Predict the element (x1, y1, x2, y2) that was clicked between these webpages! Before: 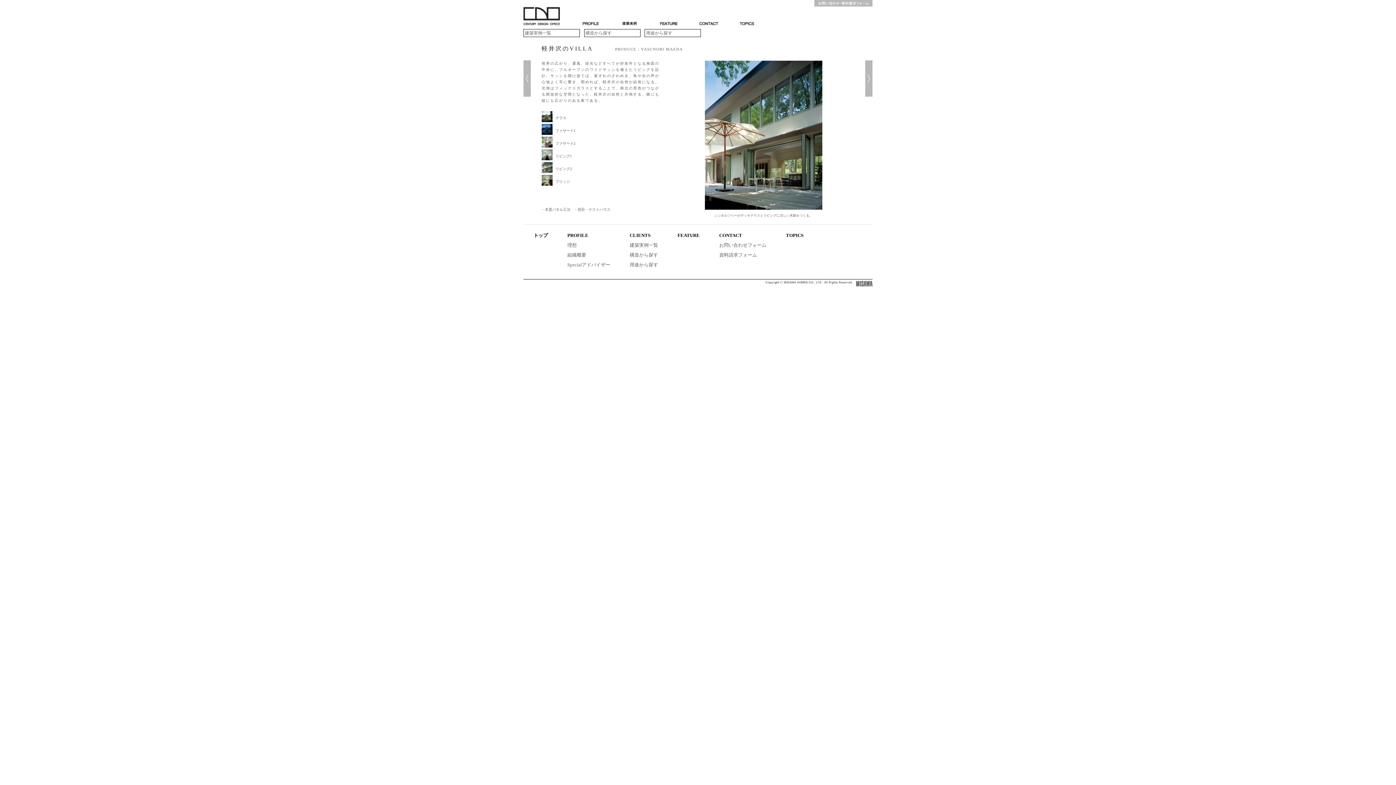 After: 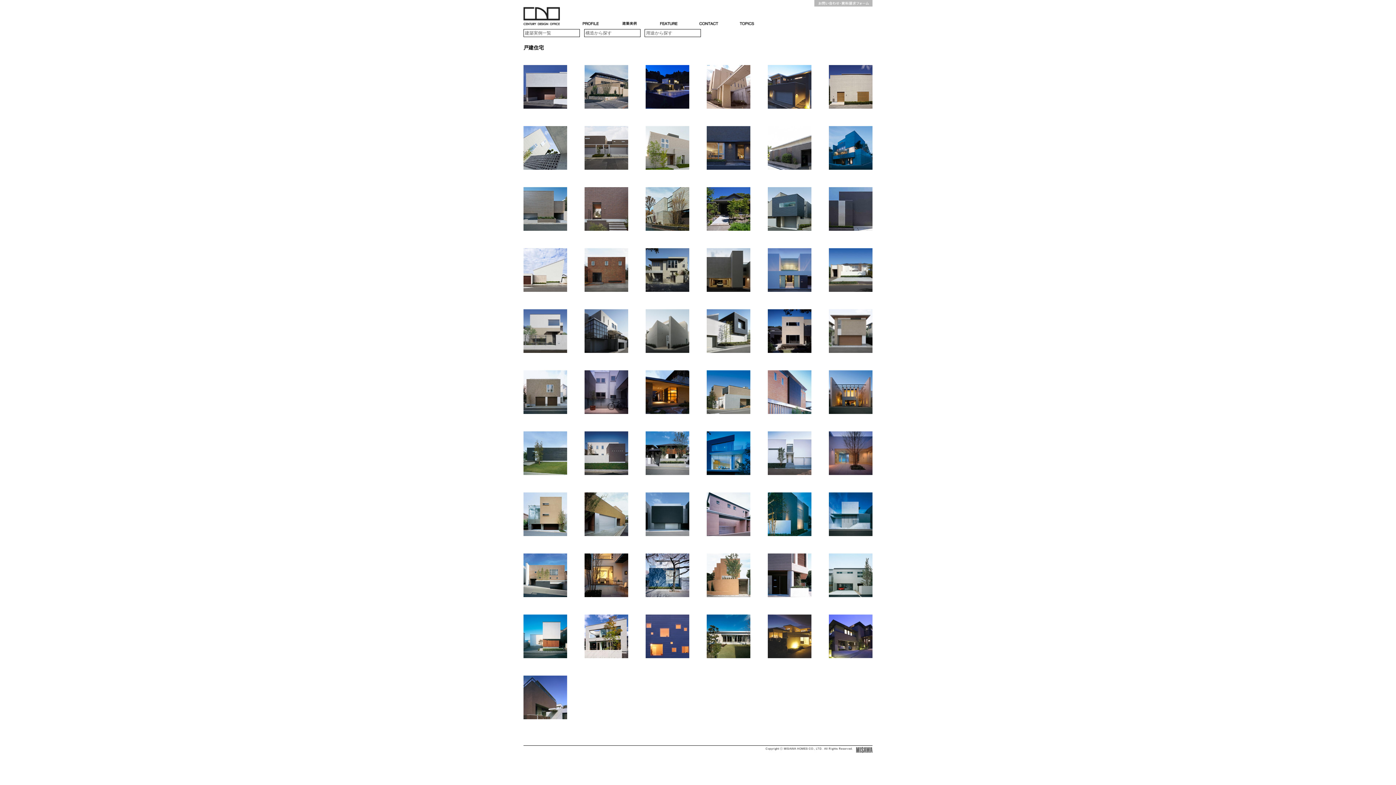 Action: label: 用途から探す bbox: (629, 262, 658, 267)